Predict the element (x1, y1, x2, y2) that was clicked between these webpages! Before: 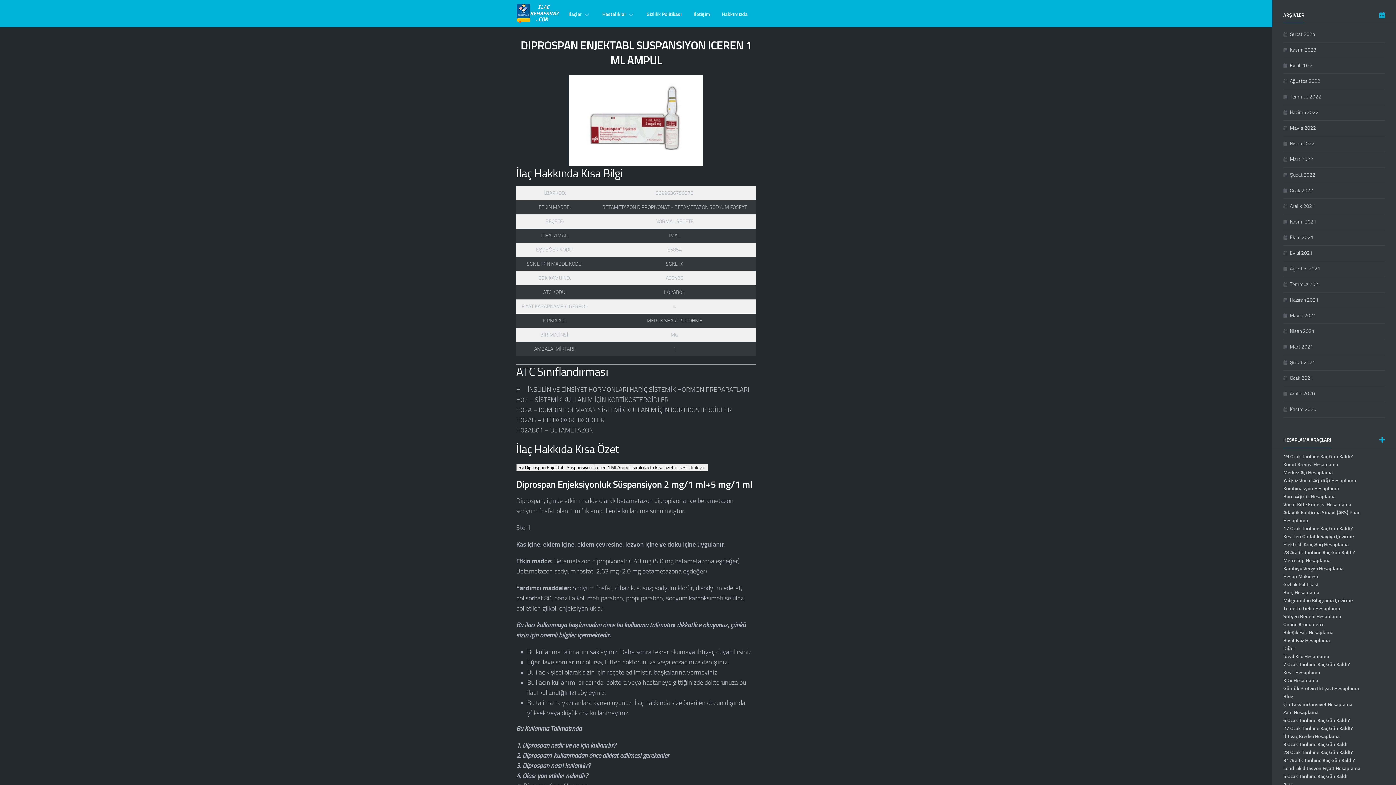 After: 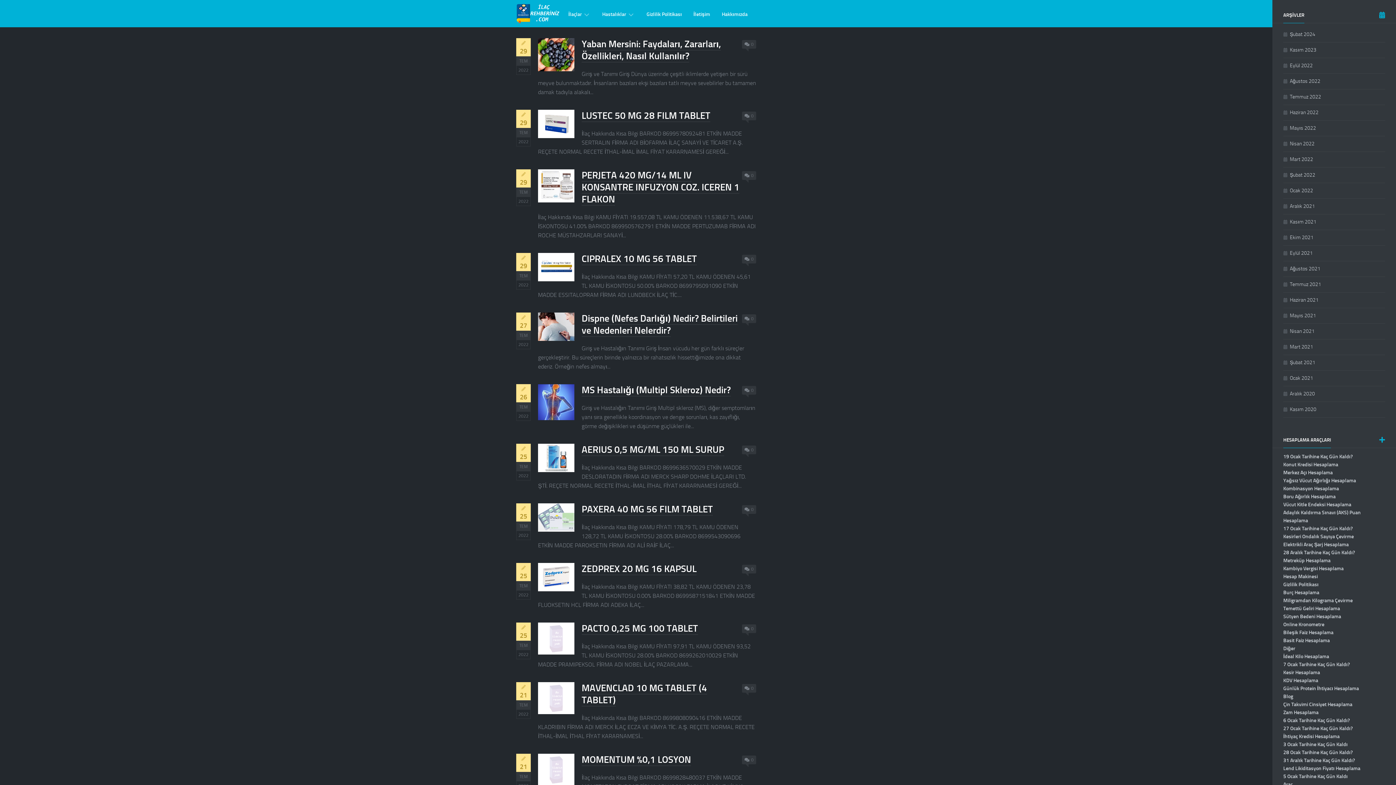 Action: label: Temmuz 2022 bbox: (1283, 93, 1321, 100)